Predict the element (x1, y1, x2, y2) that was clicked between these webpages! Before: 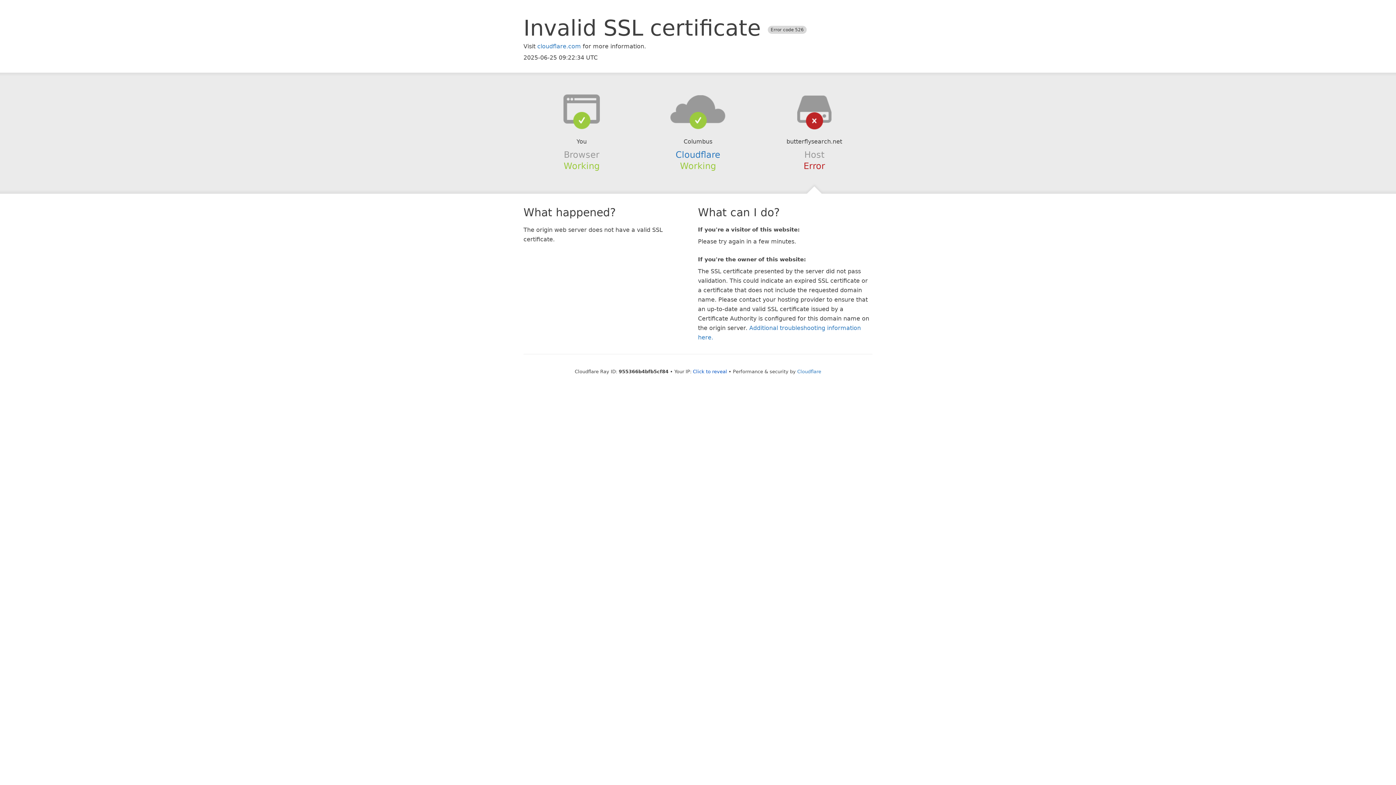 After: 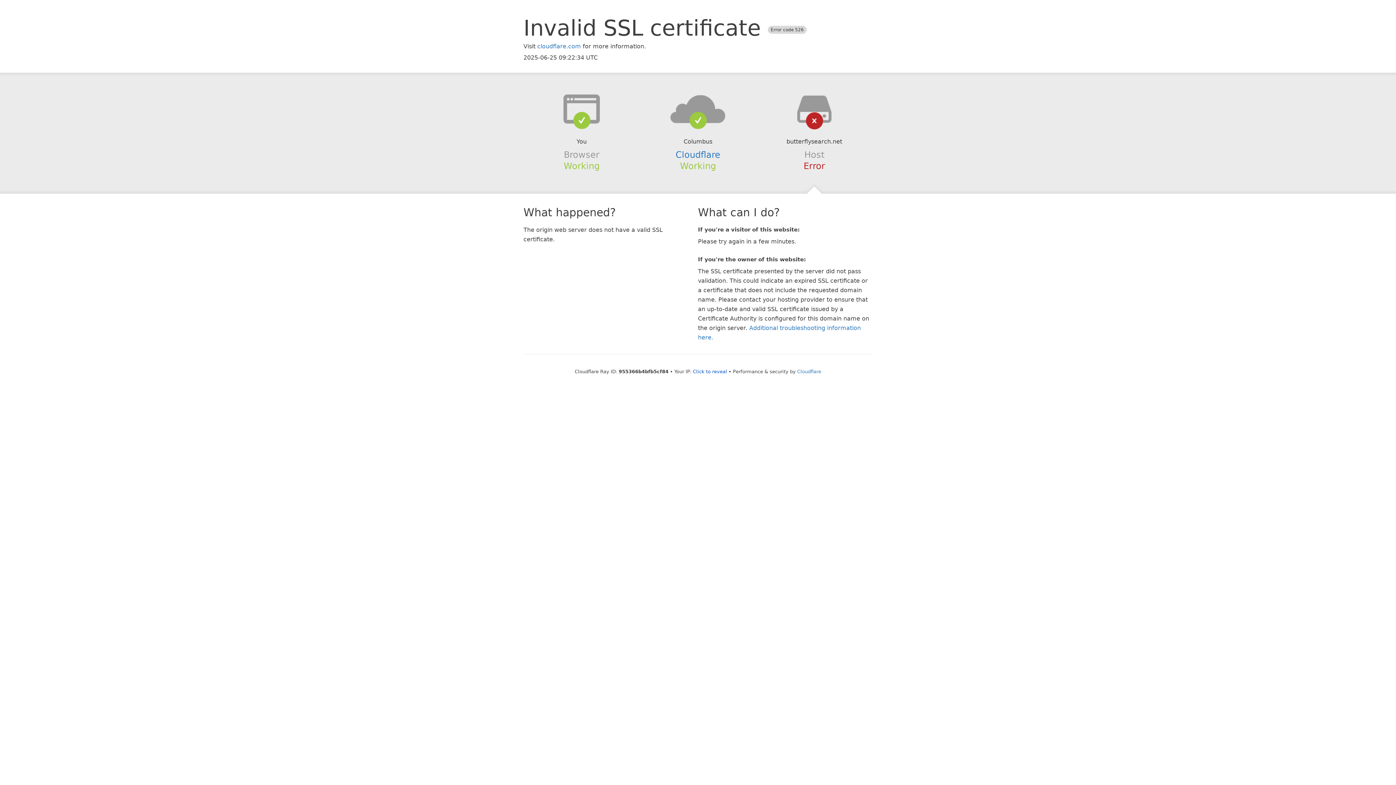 Action: bbox: (639, 94, 756, 123)